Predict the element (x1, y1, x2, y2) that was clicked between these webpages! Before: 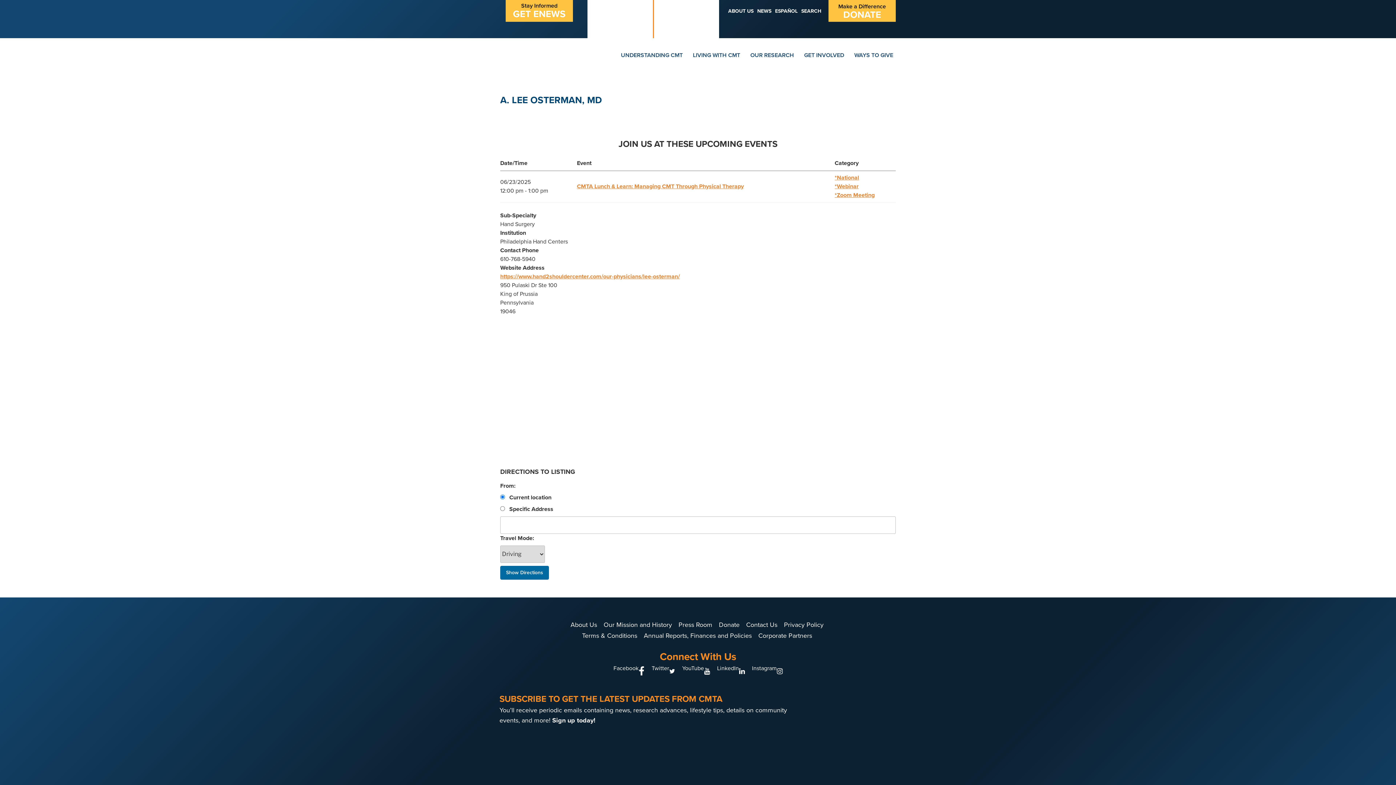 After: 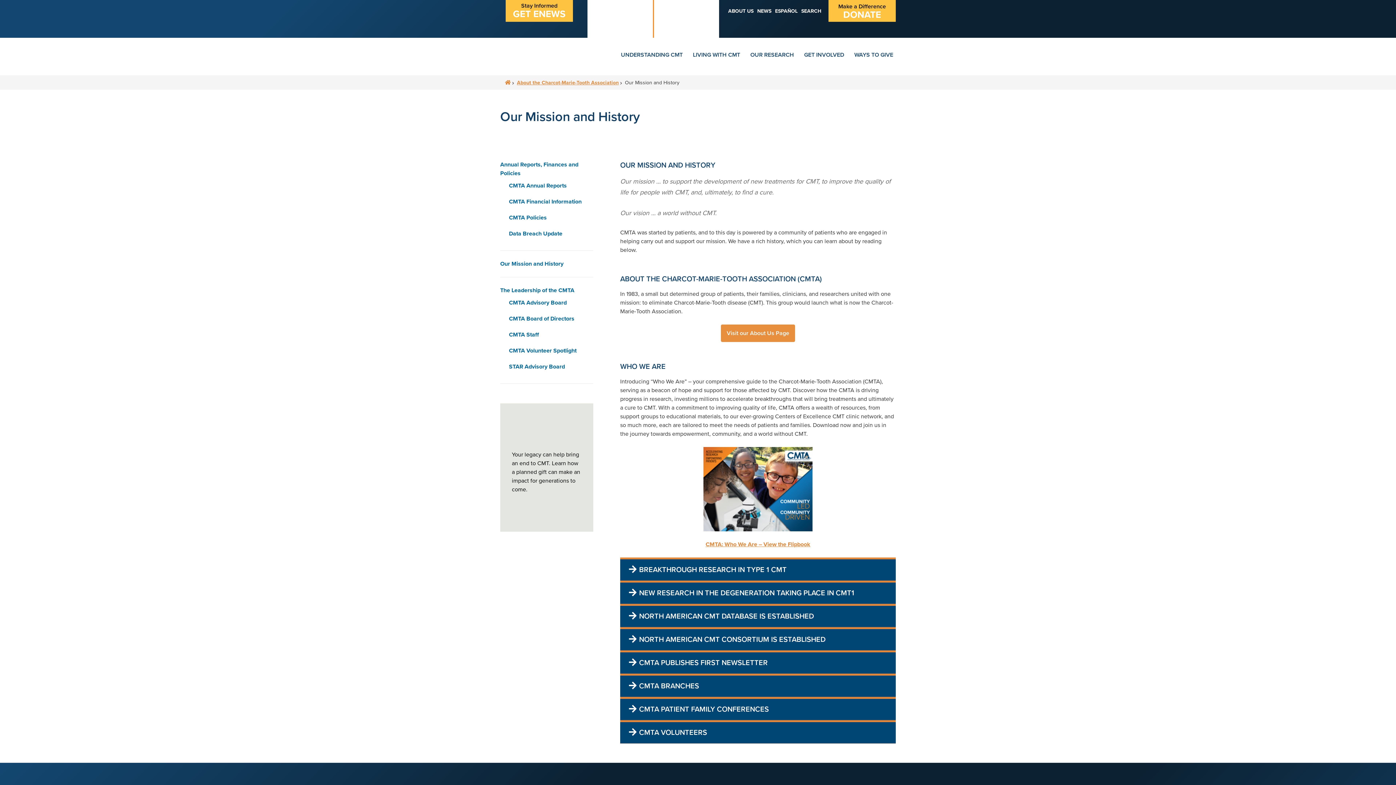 Action: label: Our Mission and History bbox: (603, 621, 672, 629)